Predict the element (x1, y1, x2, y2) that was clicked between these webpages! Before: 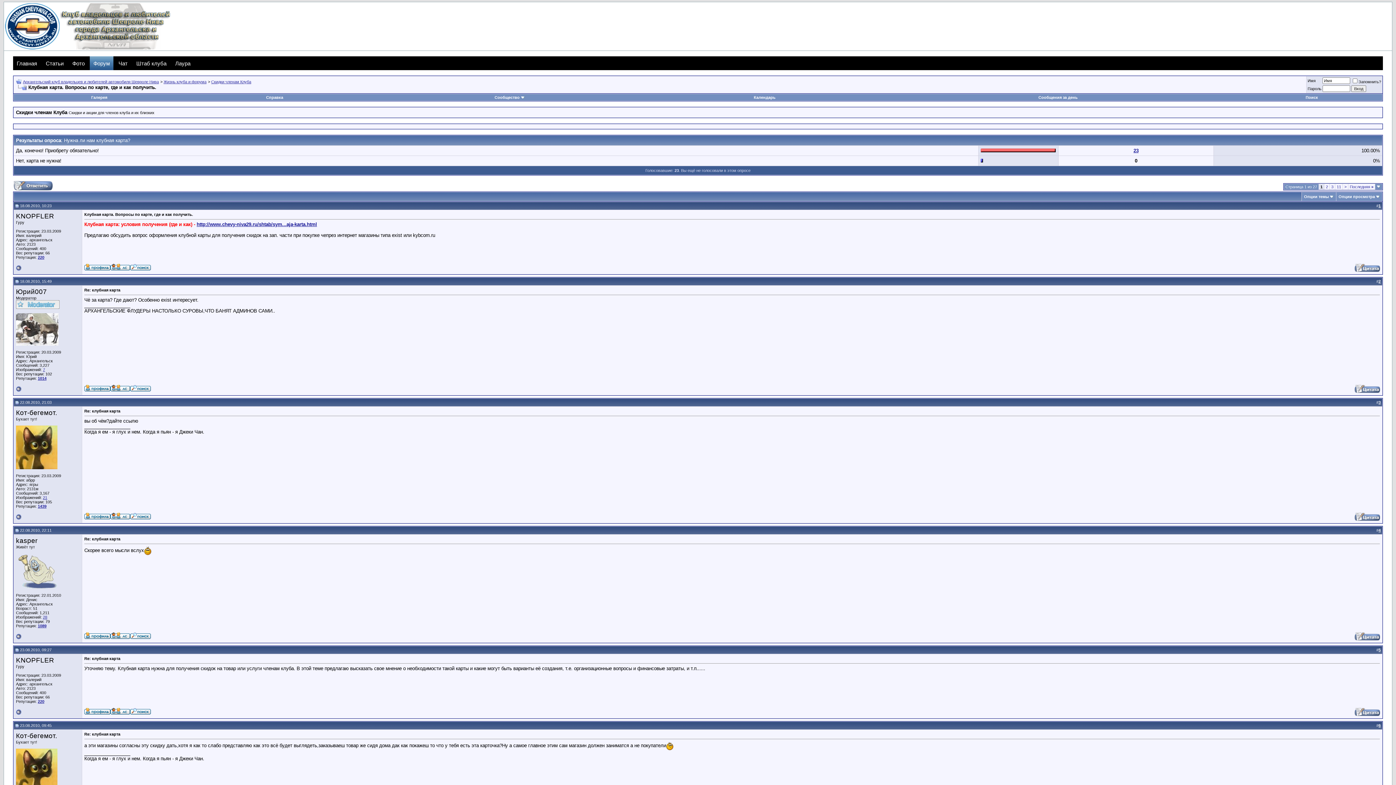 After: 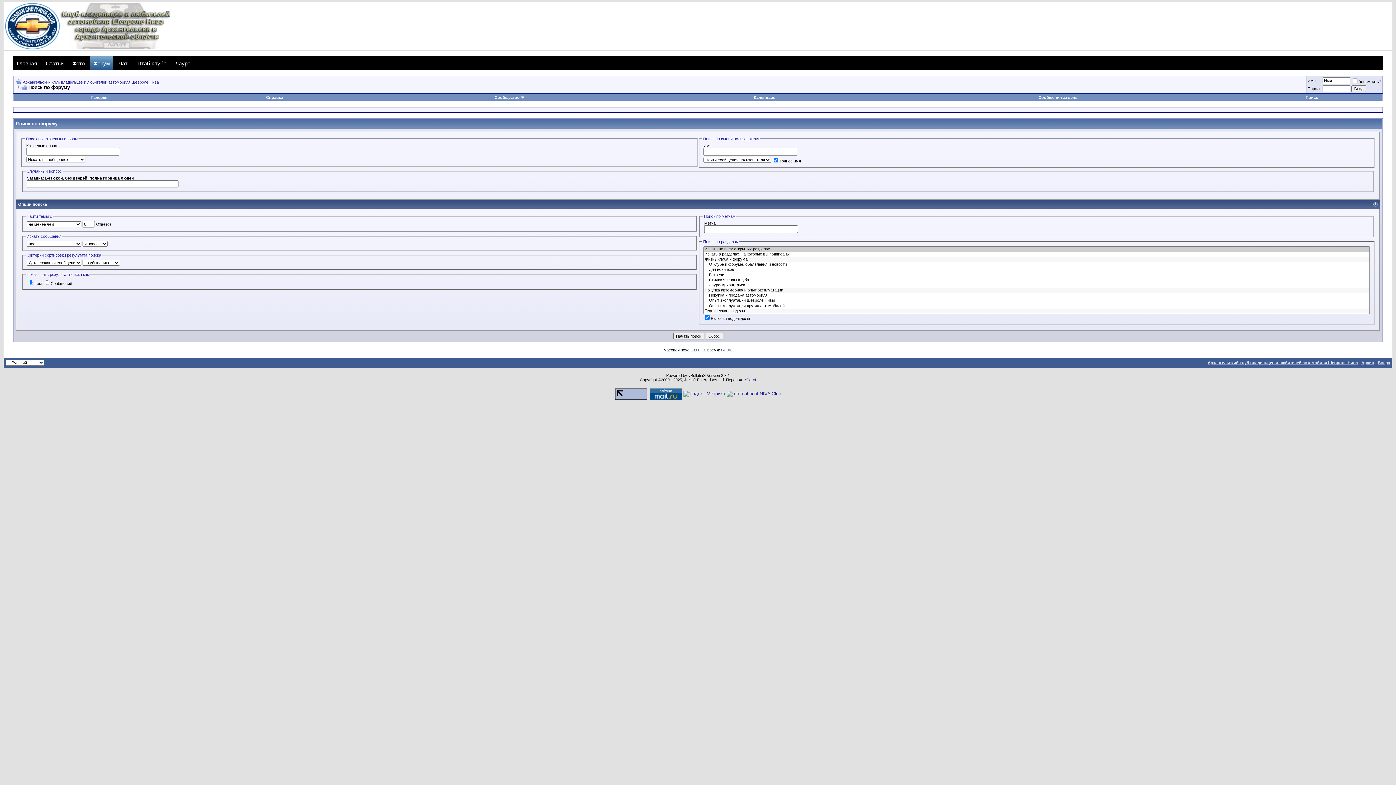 Action: label: Поиск bbox: (1306, 95, 1318, 99)